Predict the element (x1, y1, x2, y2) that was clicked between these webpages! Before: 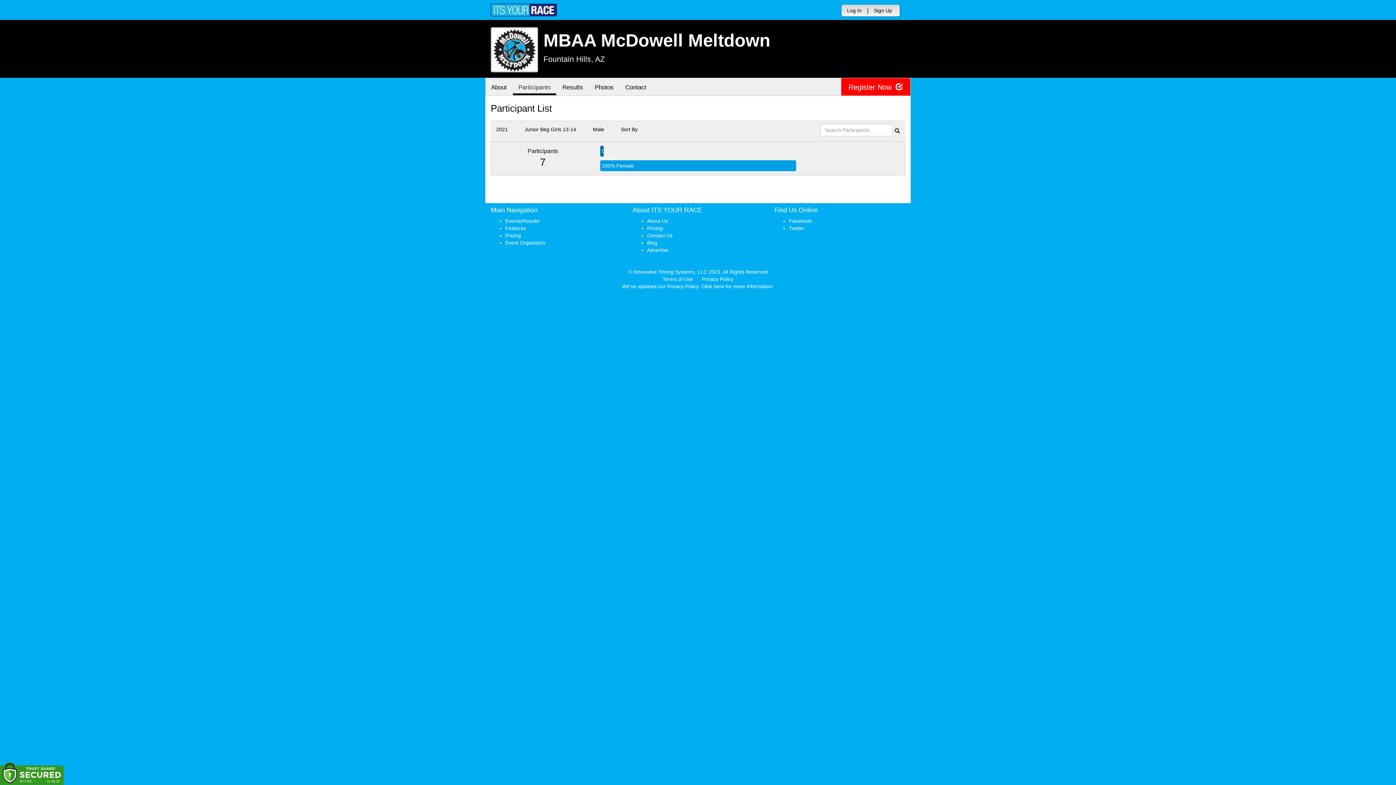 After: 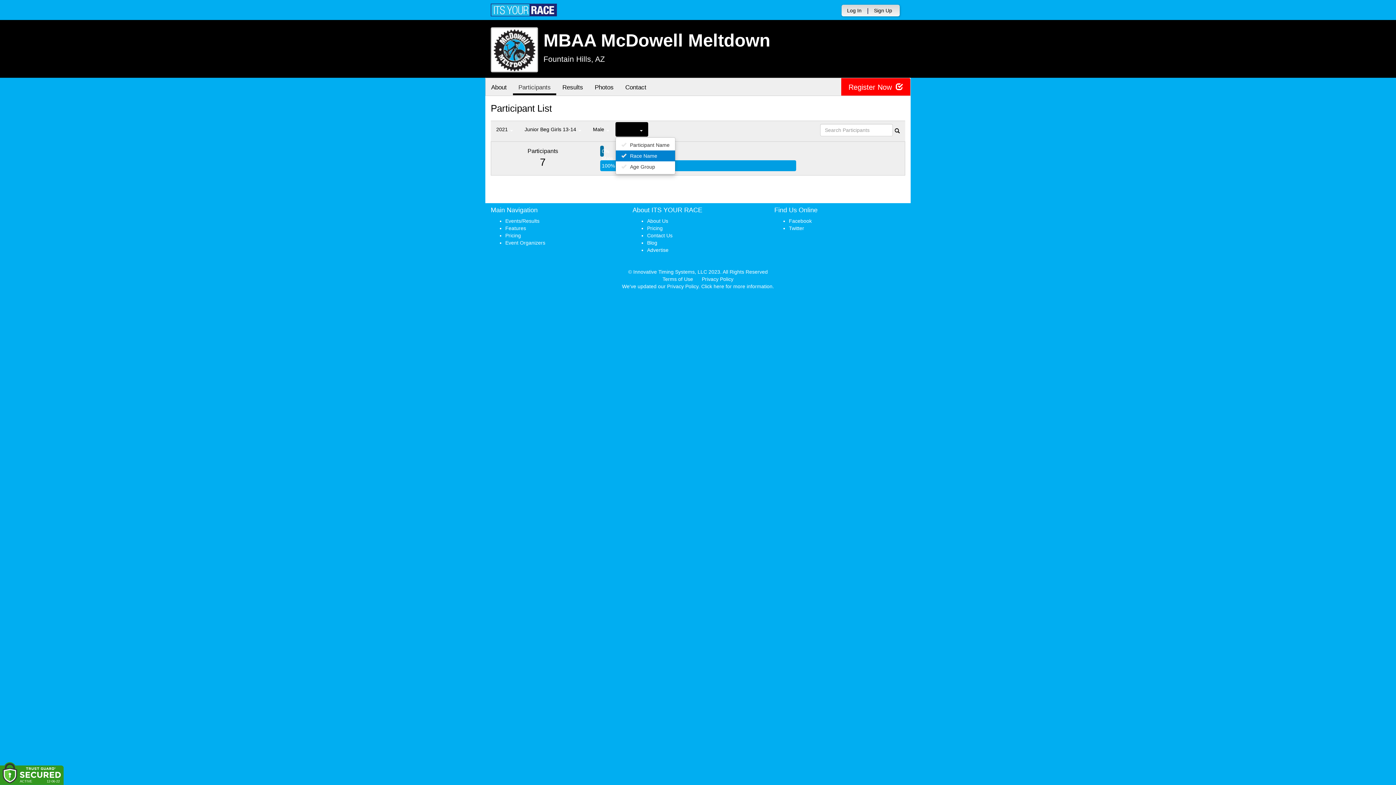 Action: label: Sort By  bbox: (615, 122, 648, 136)